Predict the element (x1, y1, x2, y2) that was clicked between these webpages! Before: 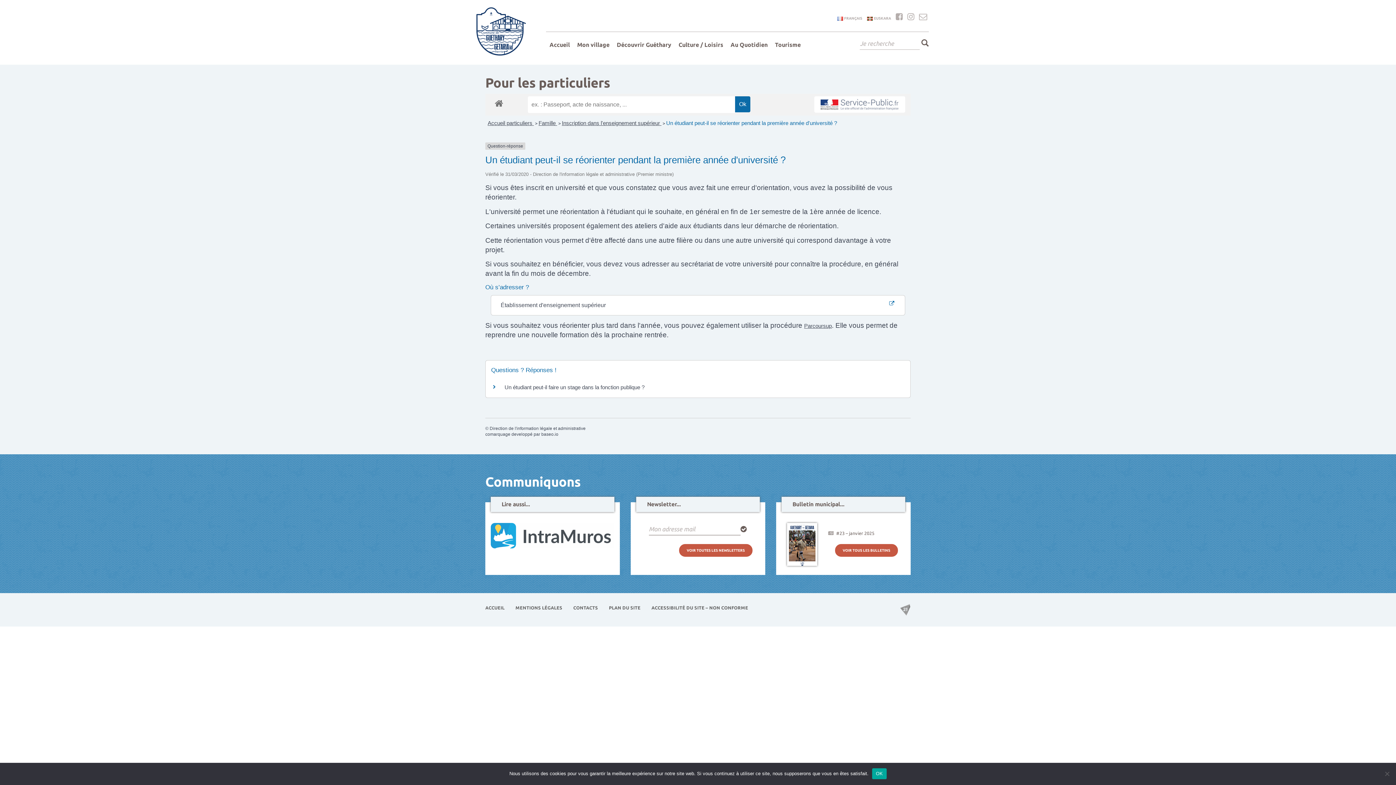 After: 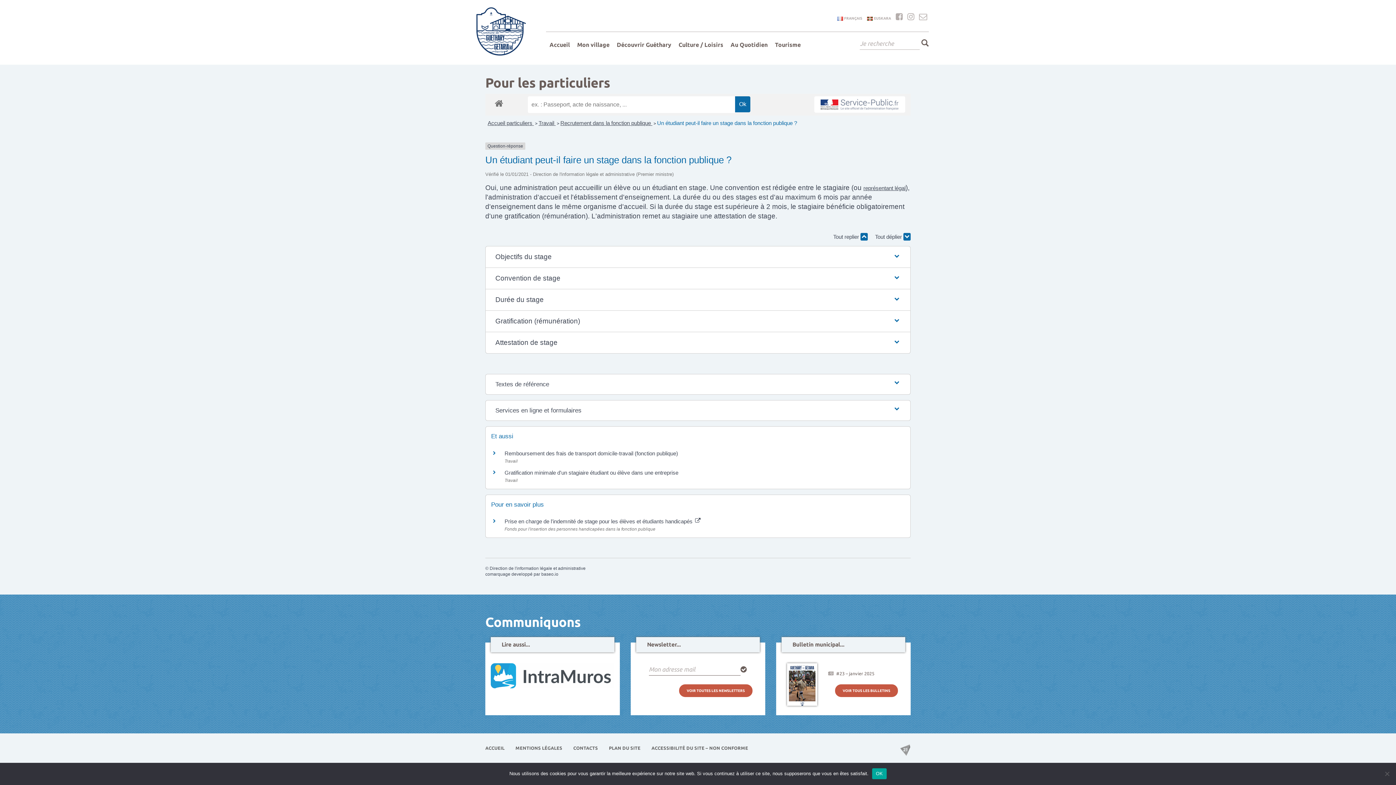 Action: bbox: (504, 384, 644, 390) label: Un étudiant peut-il faire un stage dans la fonction publique ?